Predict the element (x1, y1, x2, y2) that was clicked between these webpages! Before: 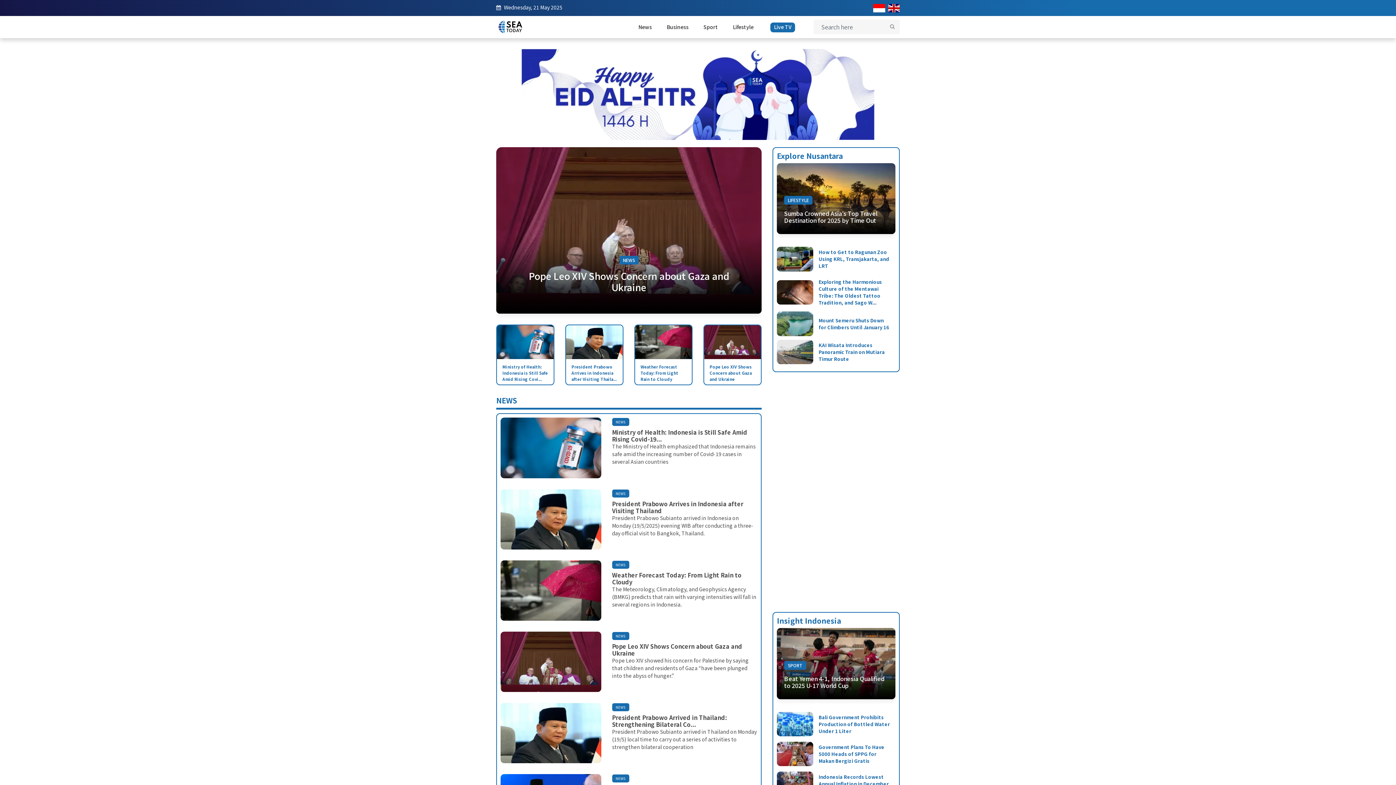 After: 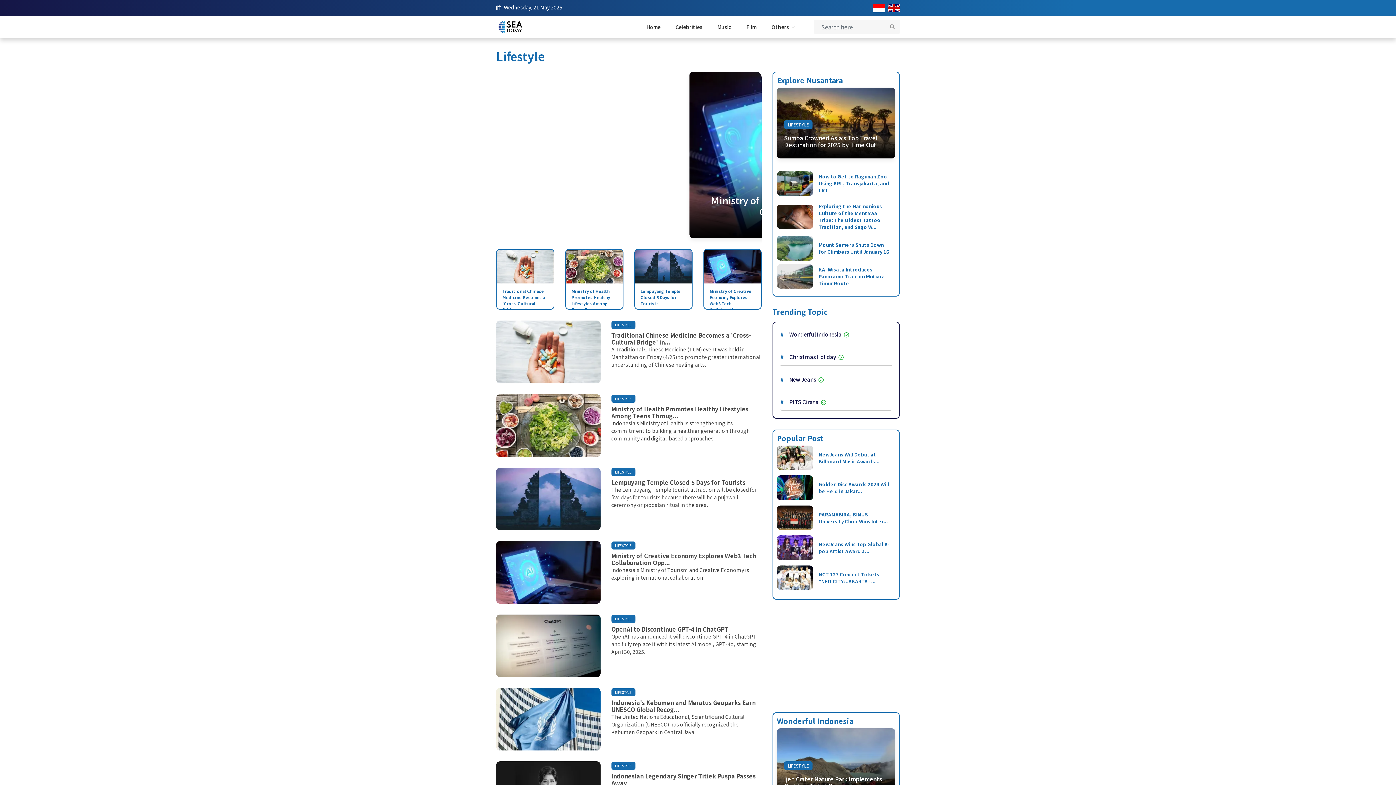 Action: label: Lifestyle bbox: (725, 15, 761, 38)